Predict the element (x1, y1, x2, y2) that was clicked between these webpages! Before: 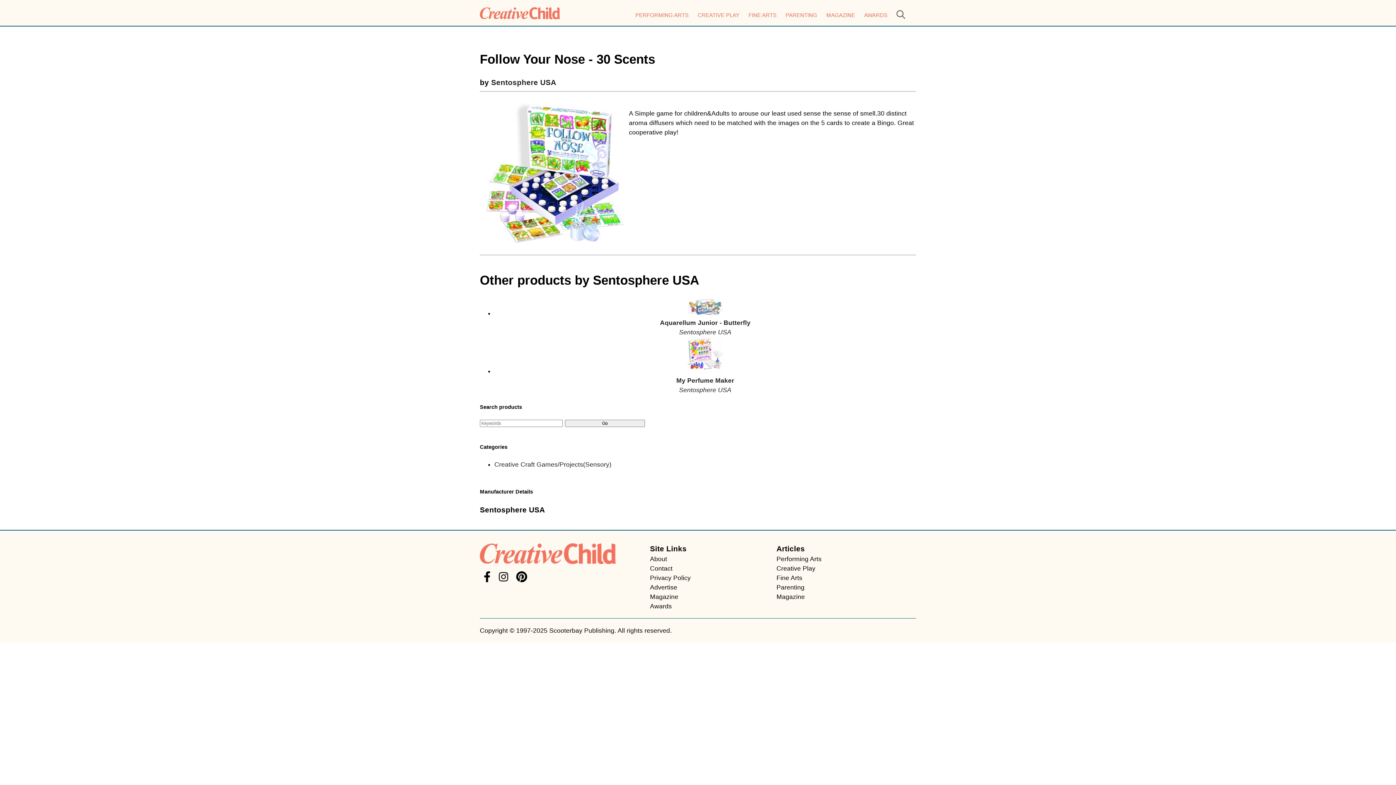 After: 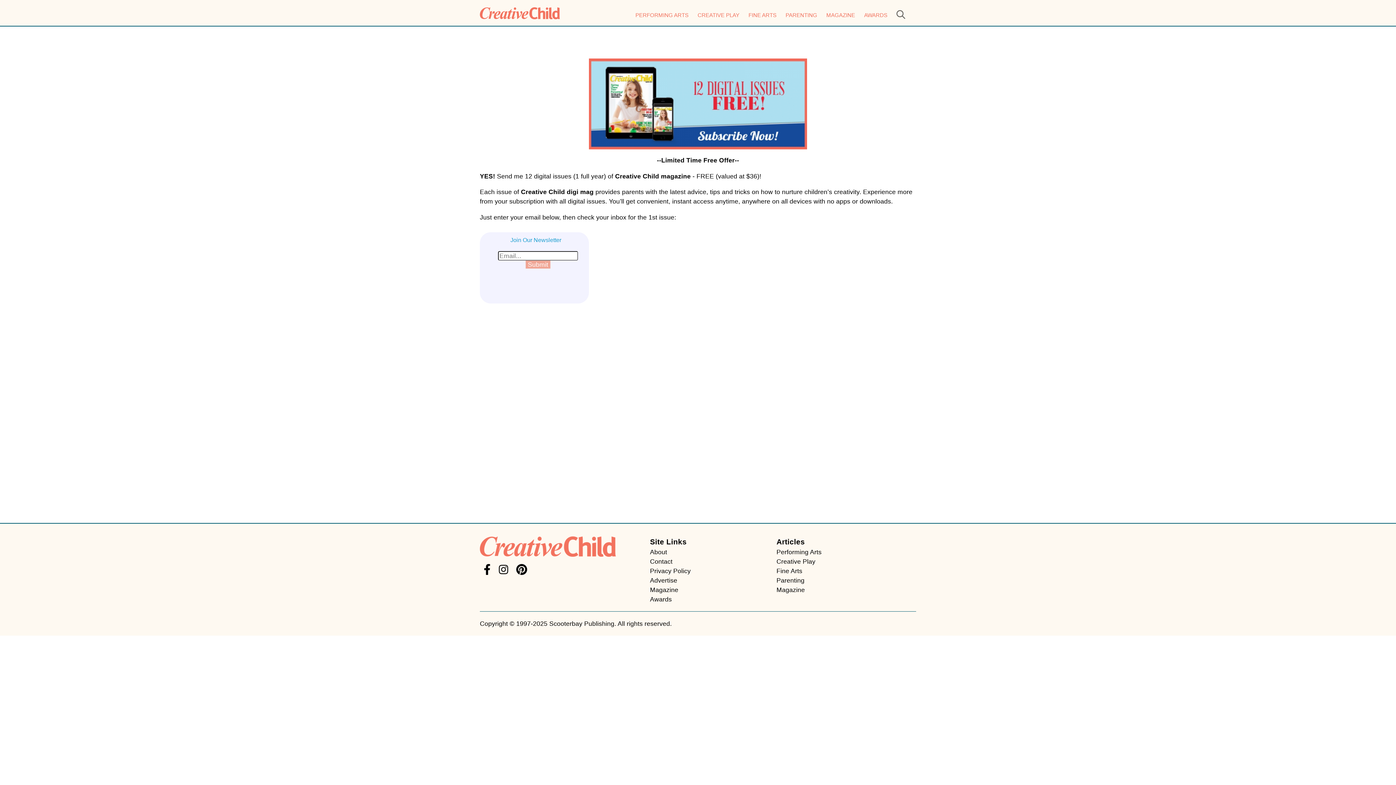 Action: bbox: (776, 593, 805, 600) label: Magazine